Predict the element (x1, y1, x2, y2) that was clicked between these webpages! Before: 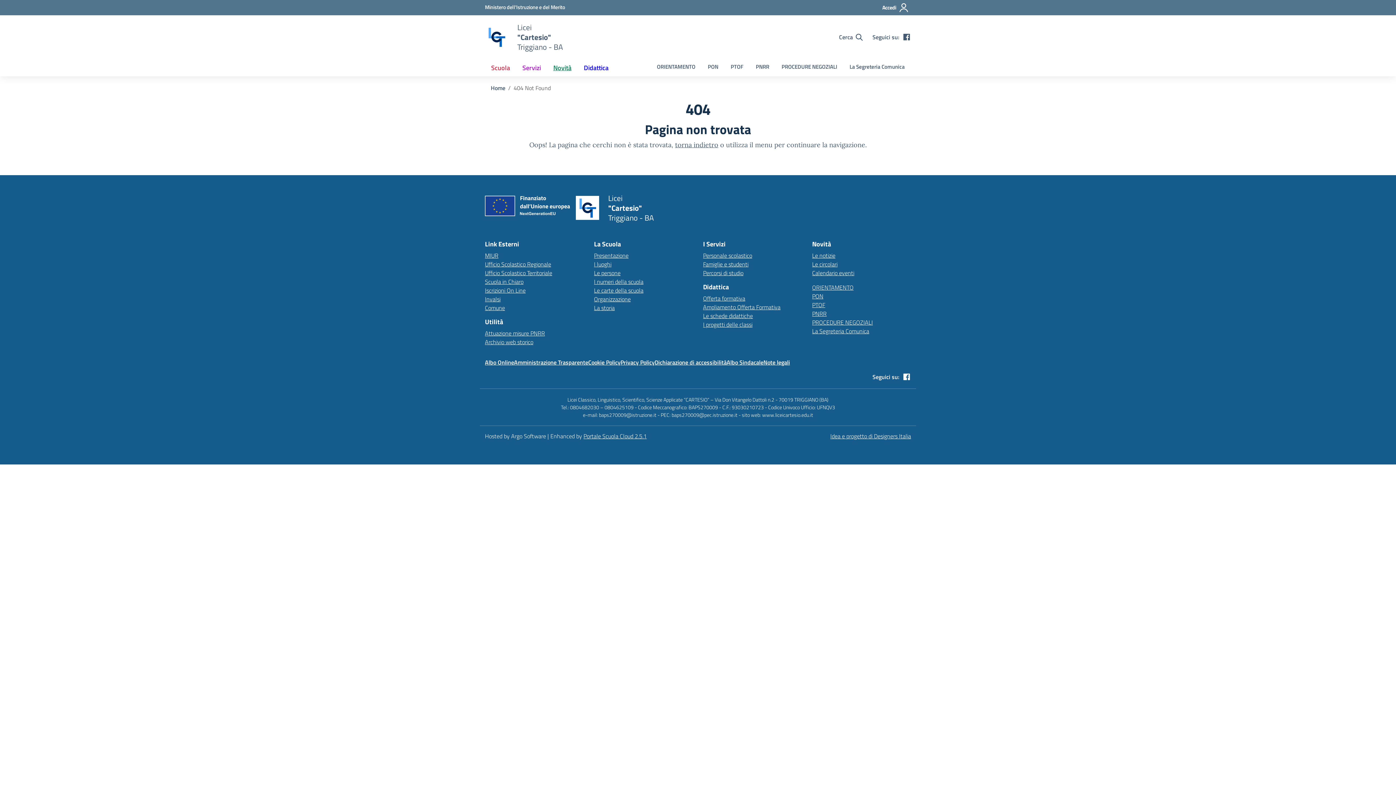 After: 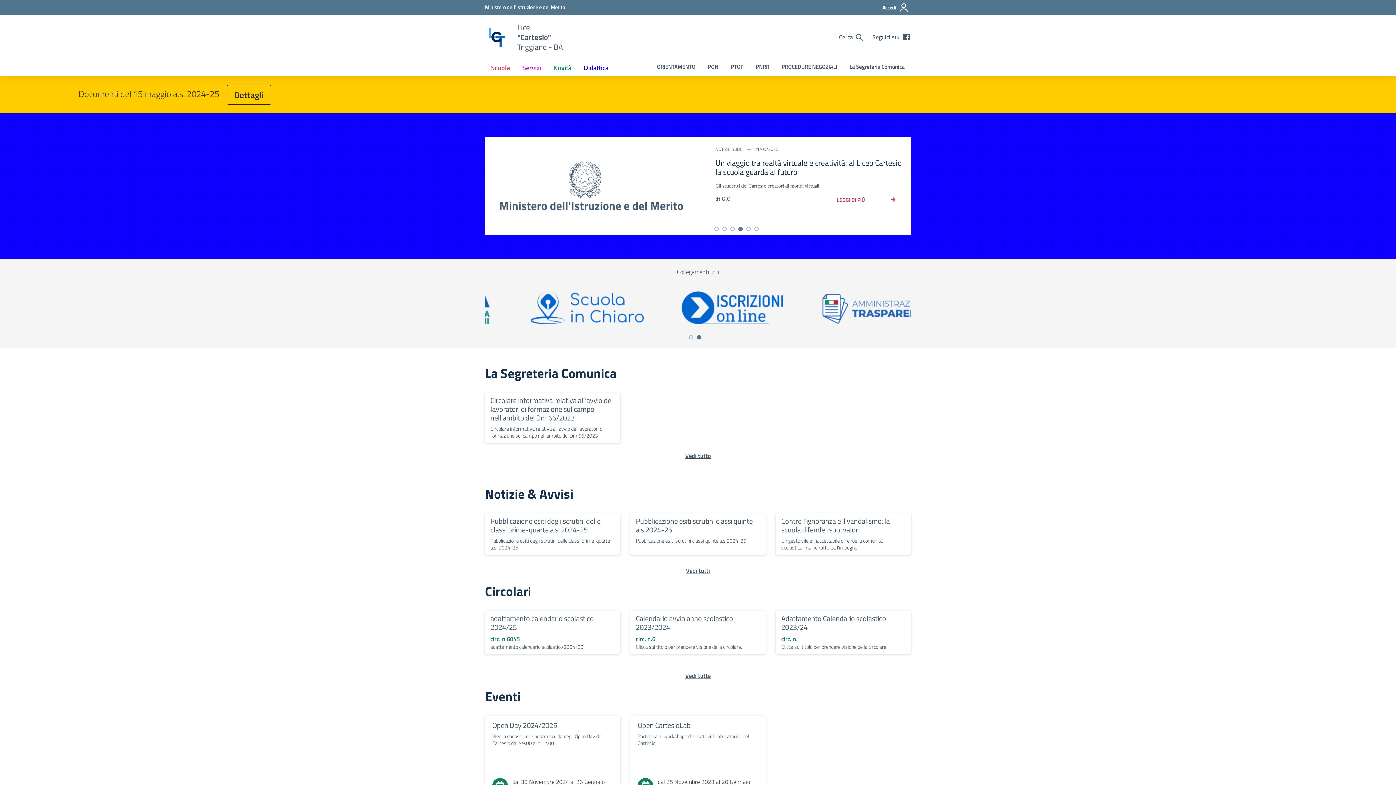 Action: label: Licei
"Cartesio"
Triggiano - BA bbox: (608, 193, 654, 222)